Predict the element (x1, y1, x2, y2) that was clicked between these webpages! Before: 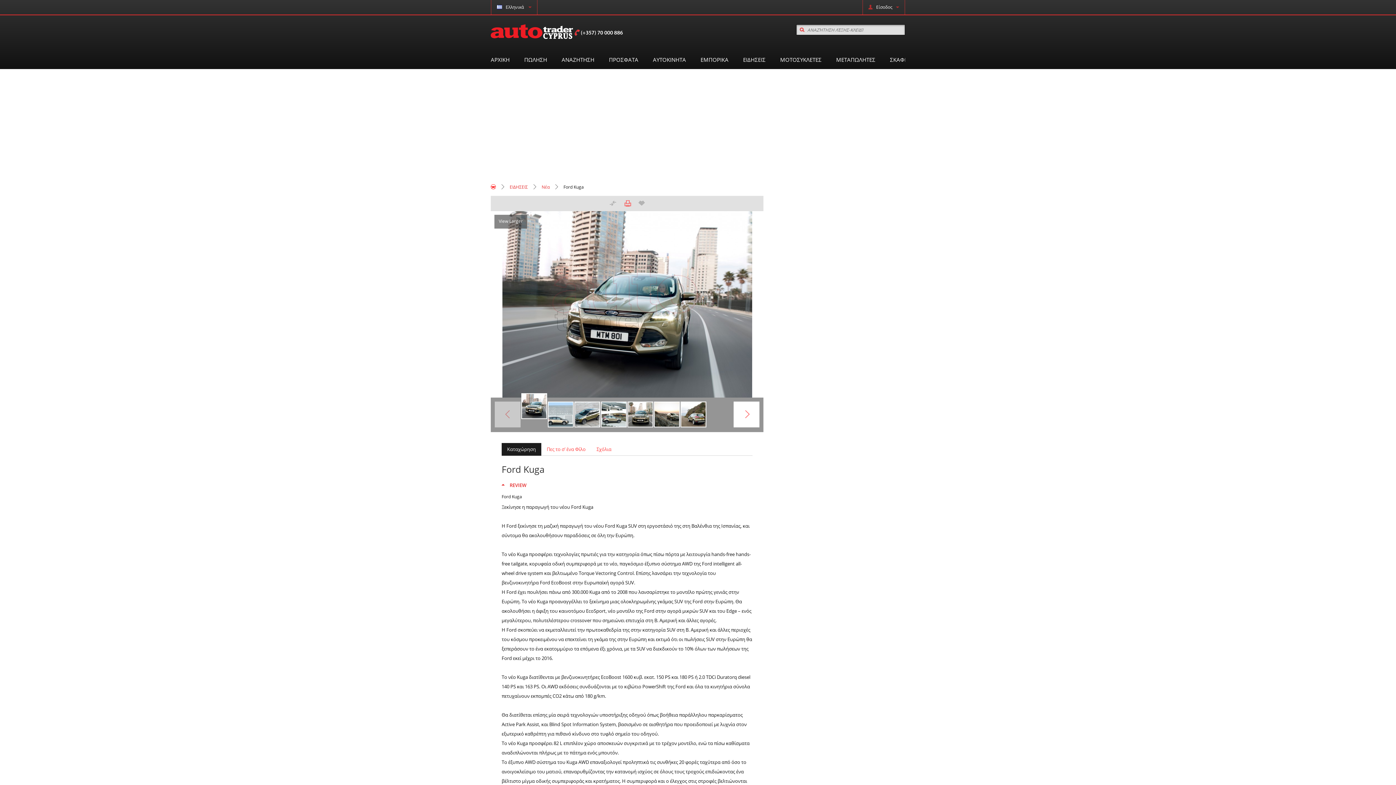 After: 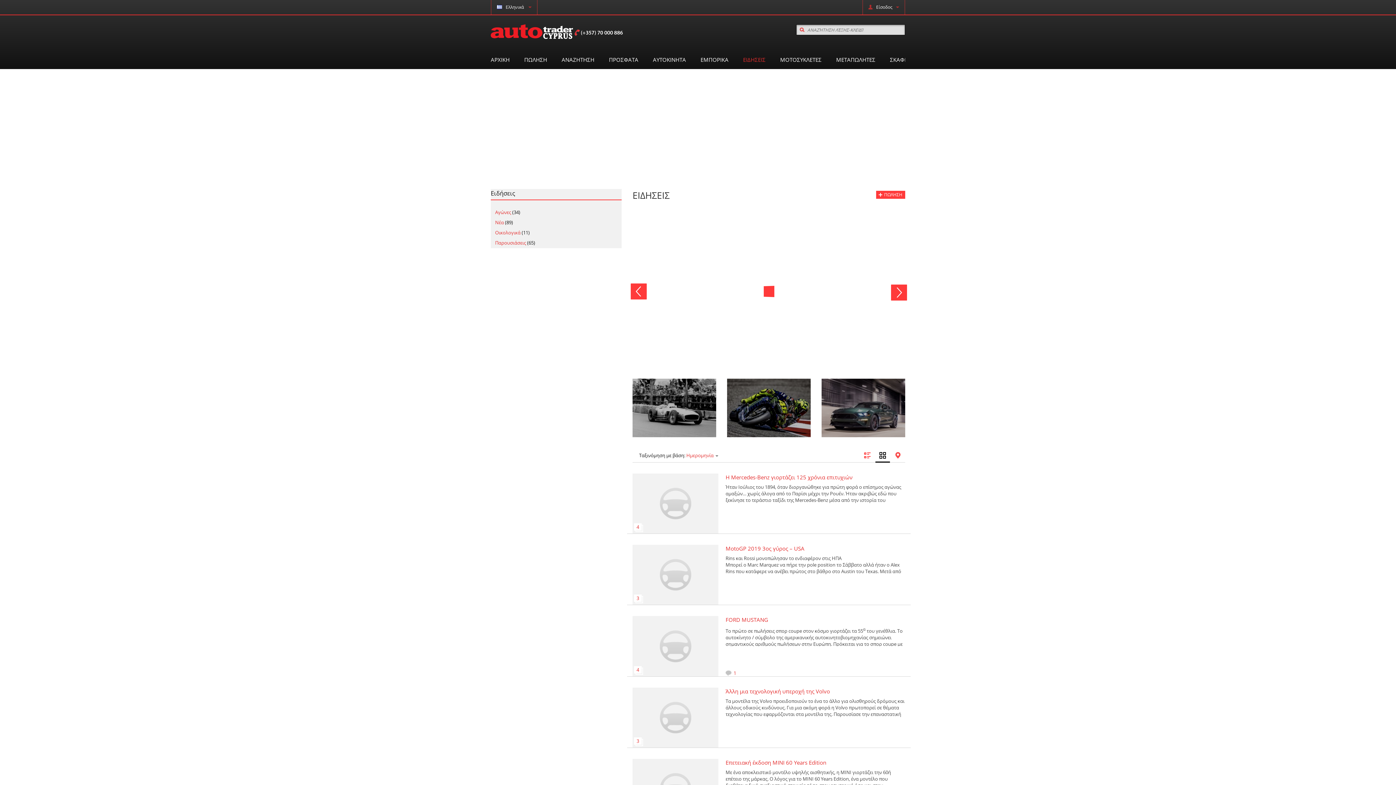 Action: bbox: (743, 50, 765, 69) label: ΕΙΔΗΣΕΙΣ